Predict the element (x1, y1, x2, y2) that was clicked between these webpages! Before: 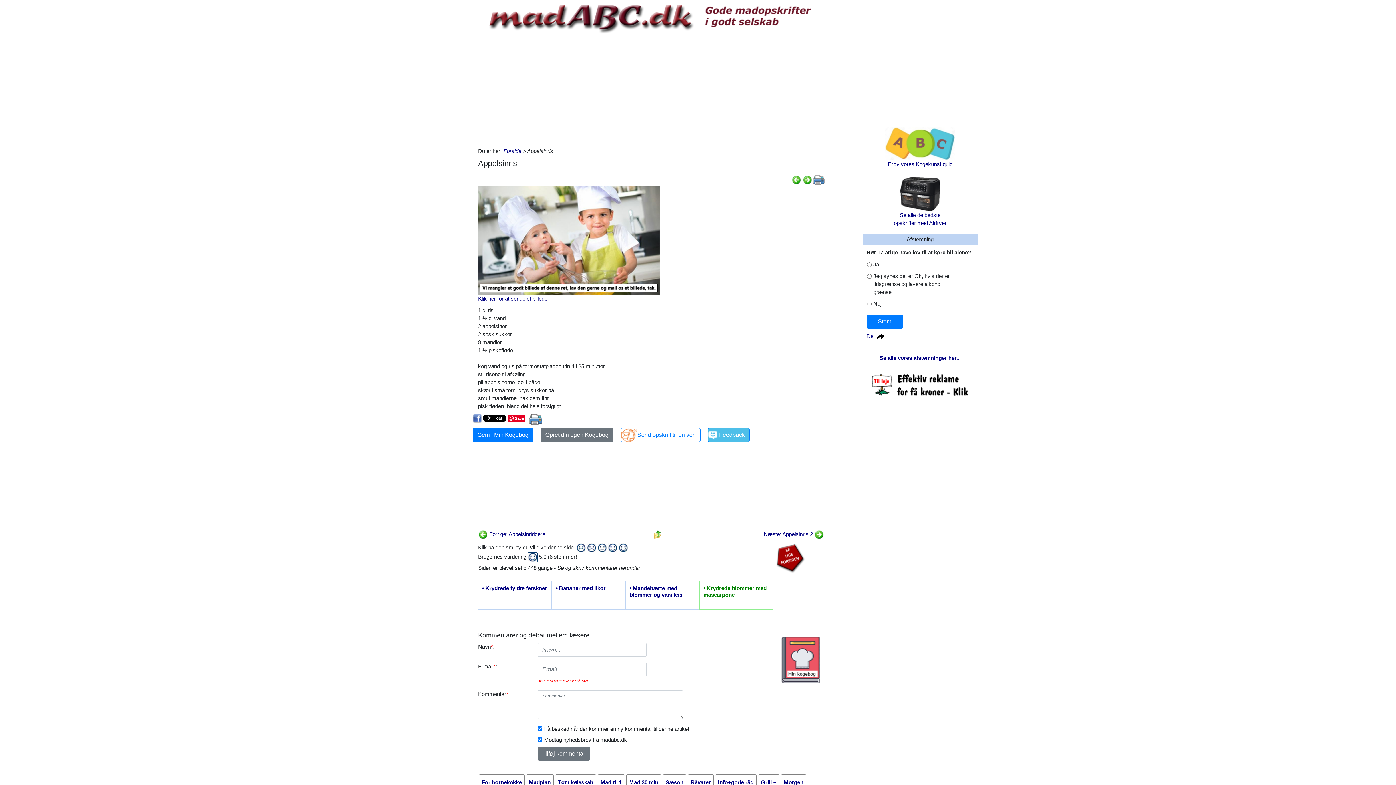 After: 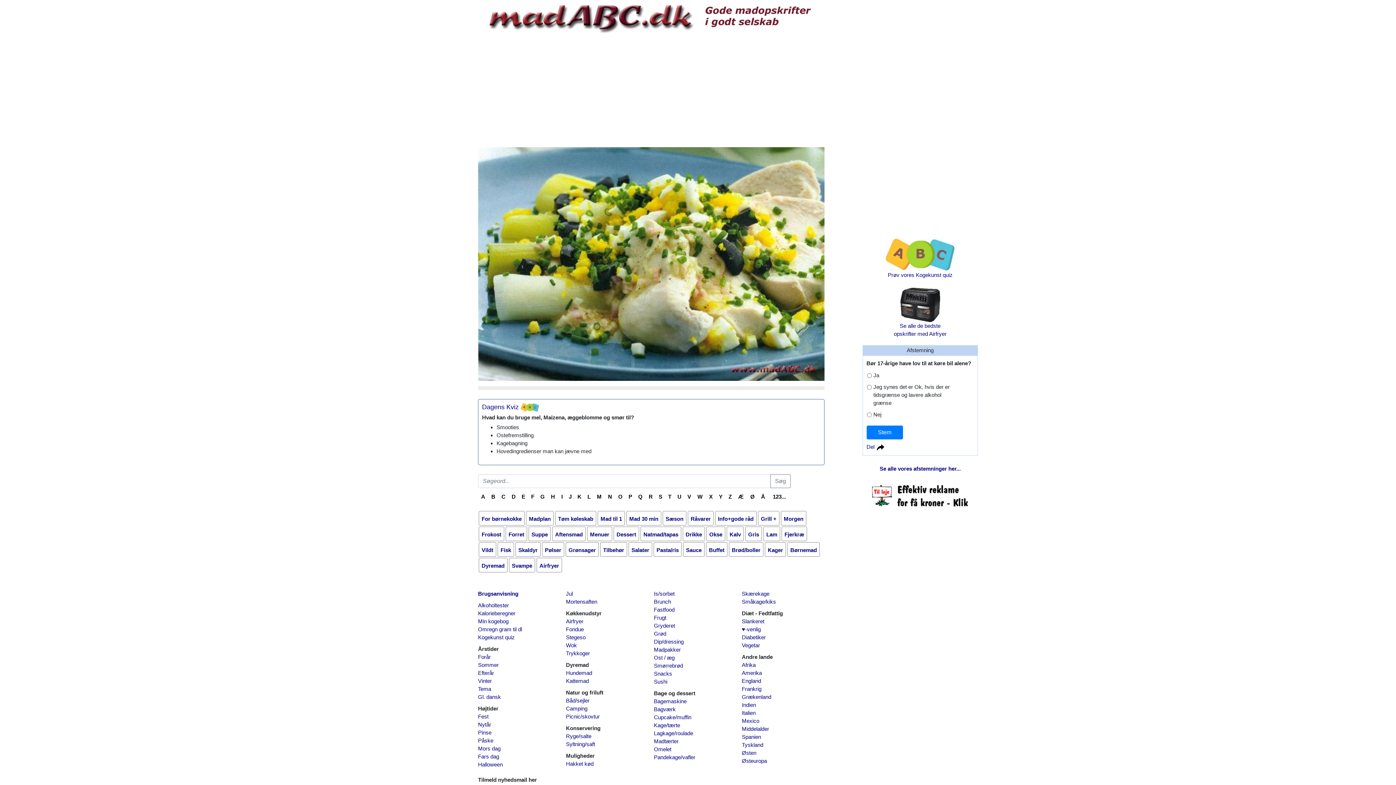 Action: bbox: (478, 13, 816, 19)